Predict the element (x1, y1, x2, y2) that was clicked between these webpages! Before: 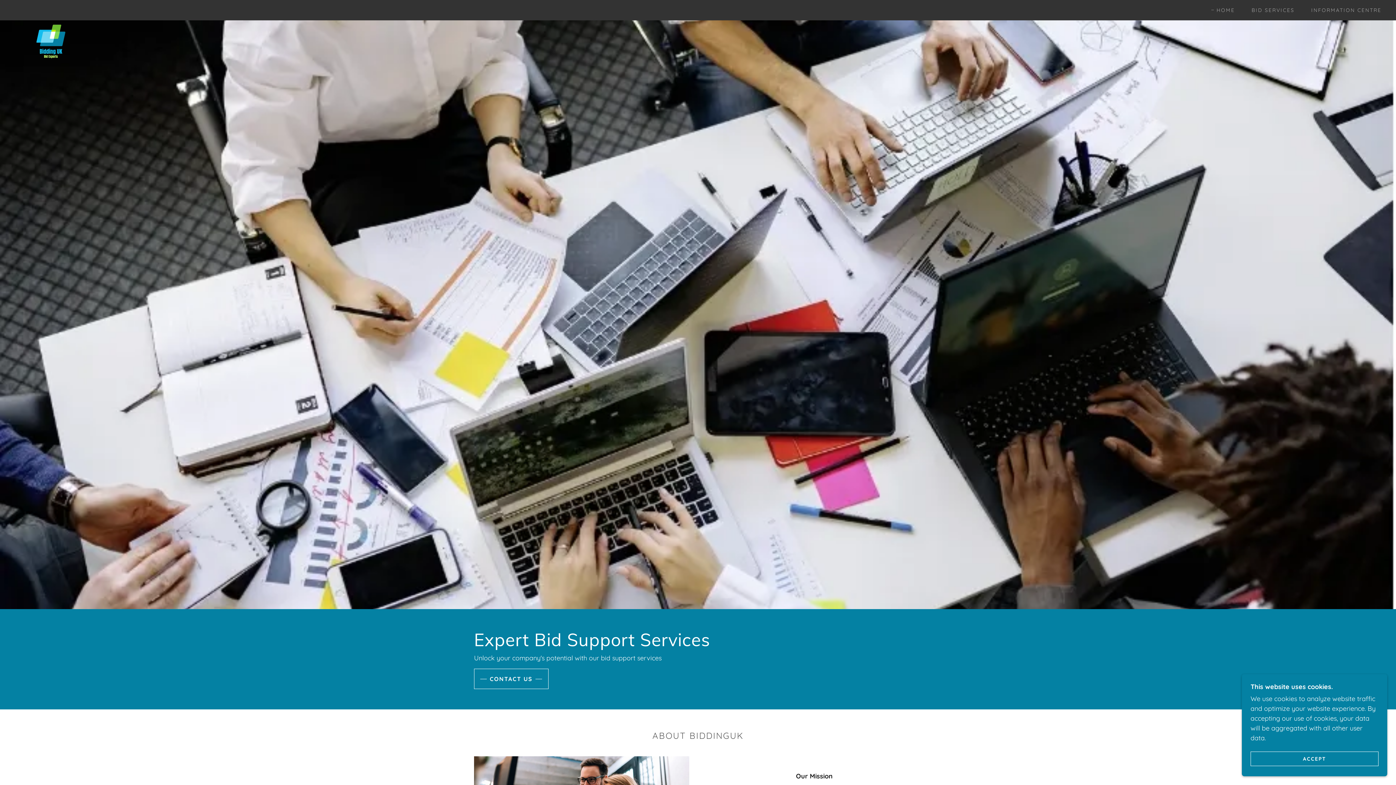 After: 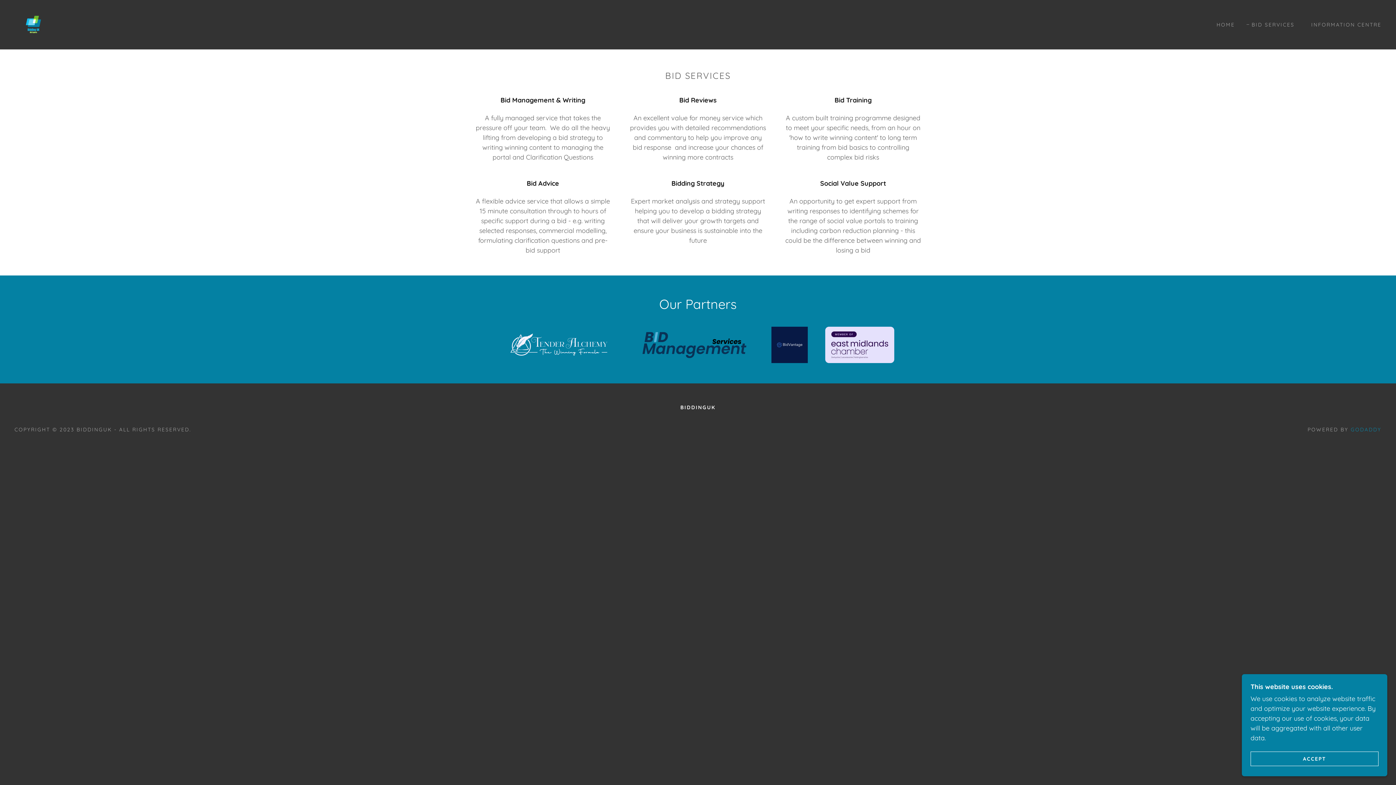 Action: bbox: (1244, 3, 1297, 16) label: BID SERVICES